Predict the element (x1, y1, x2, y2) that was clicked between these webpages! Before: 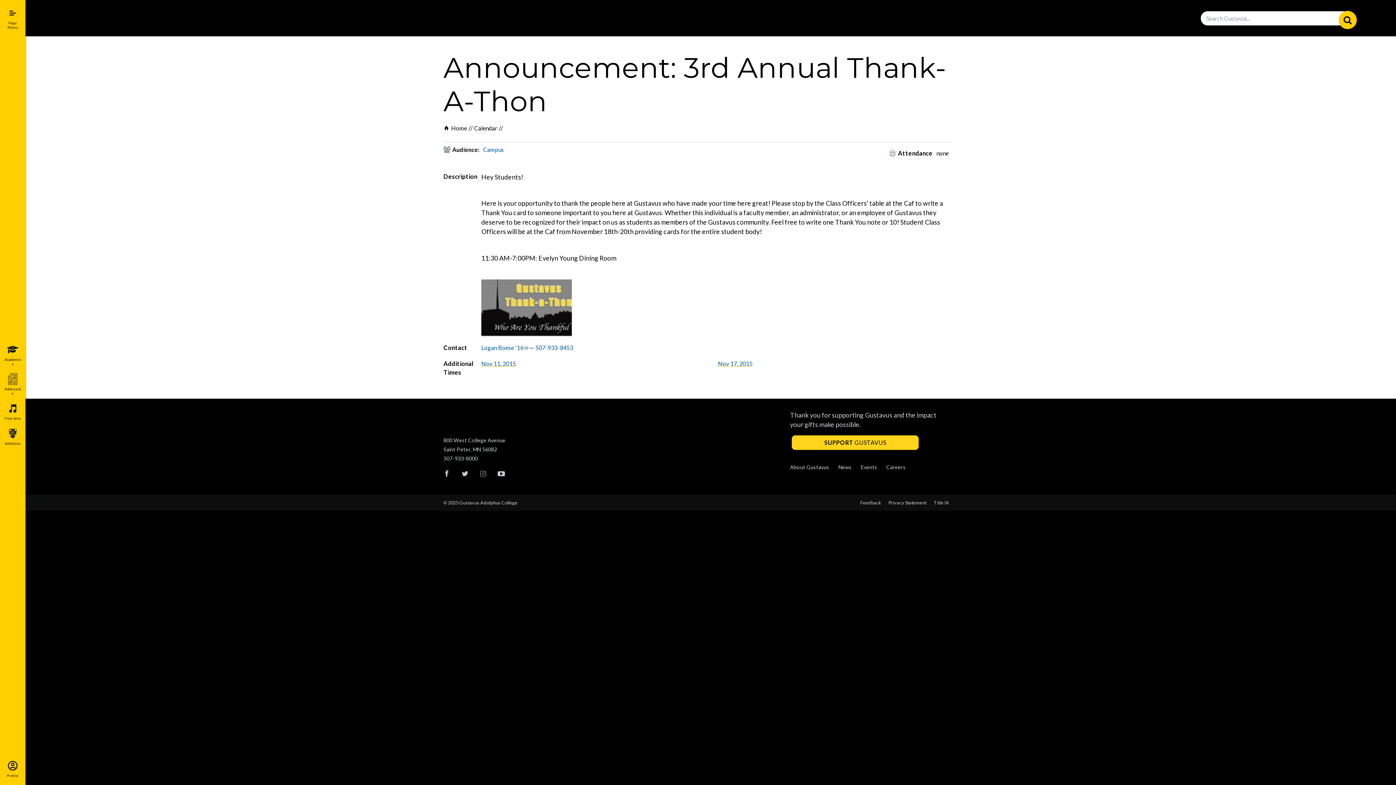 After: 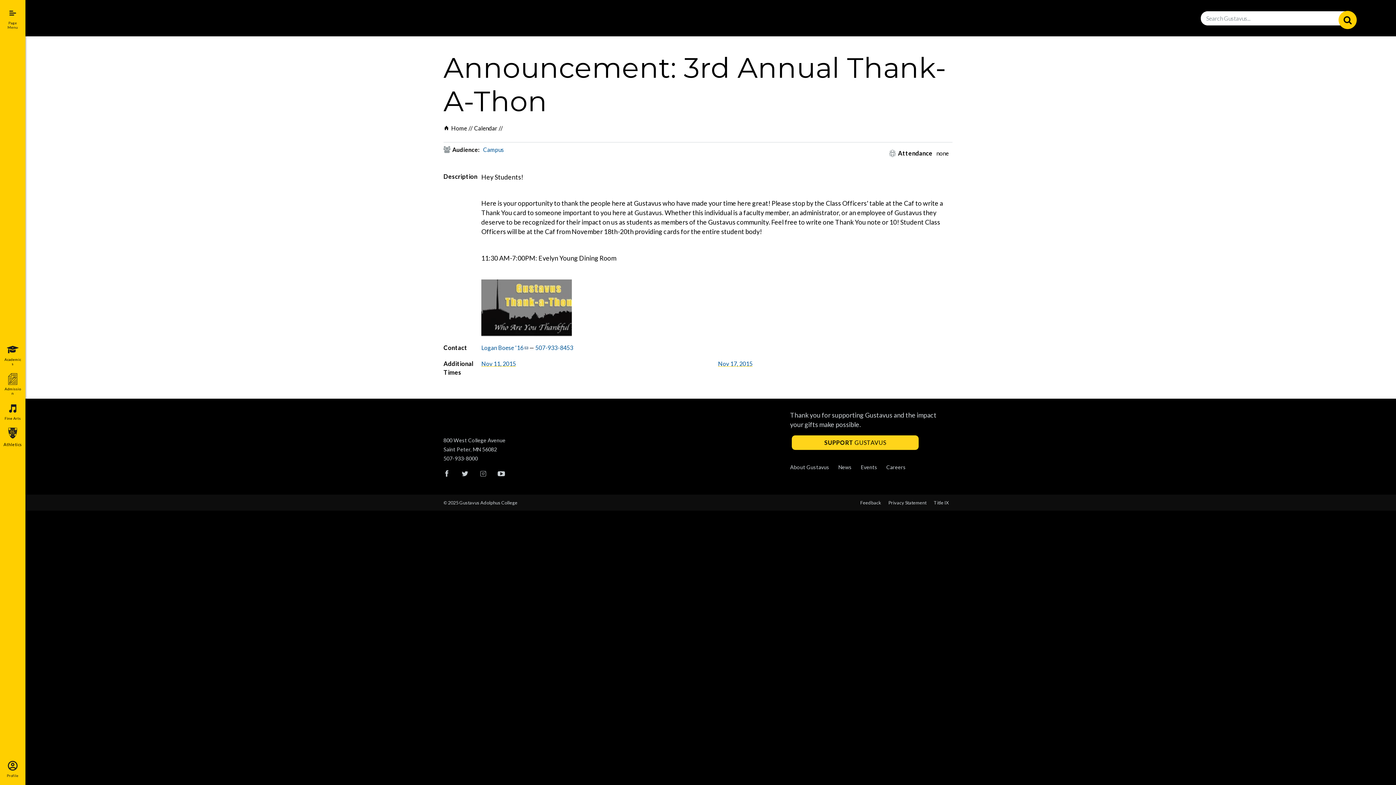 Action: label: Athletics bbox: (0, 424, 25, 449)